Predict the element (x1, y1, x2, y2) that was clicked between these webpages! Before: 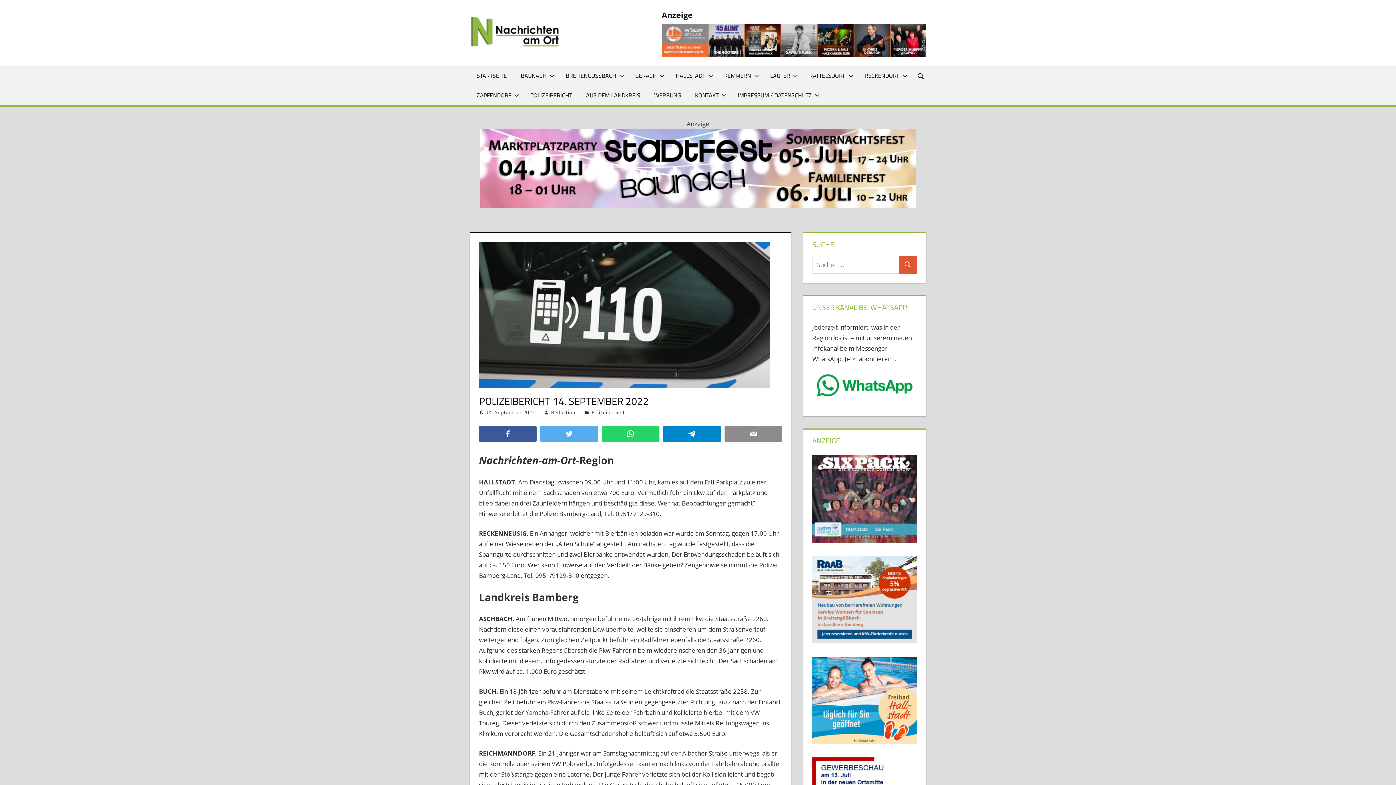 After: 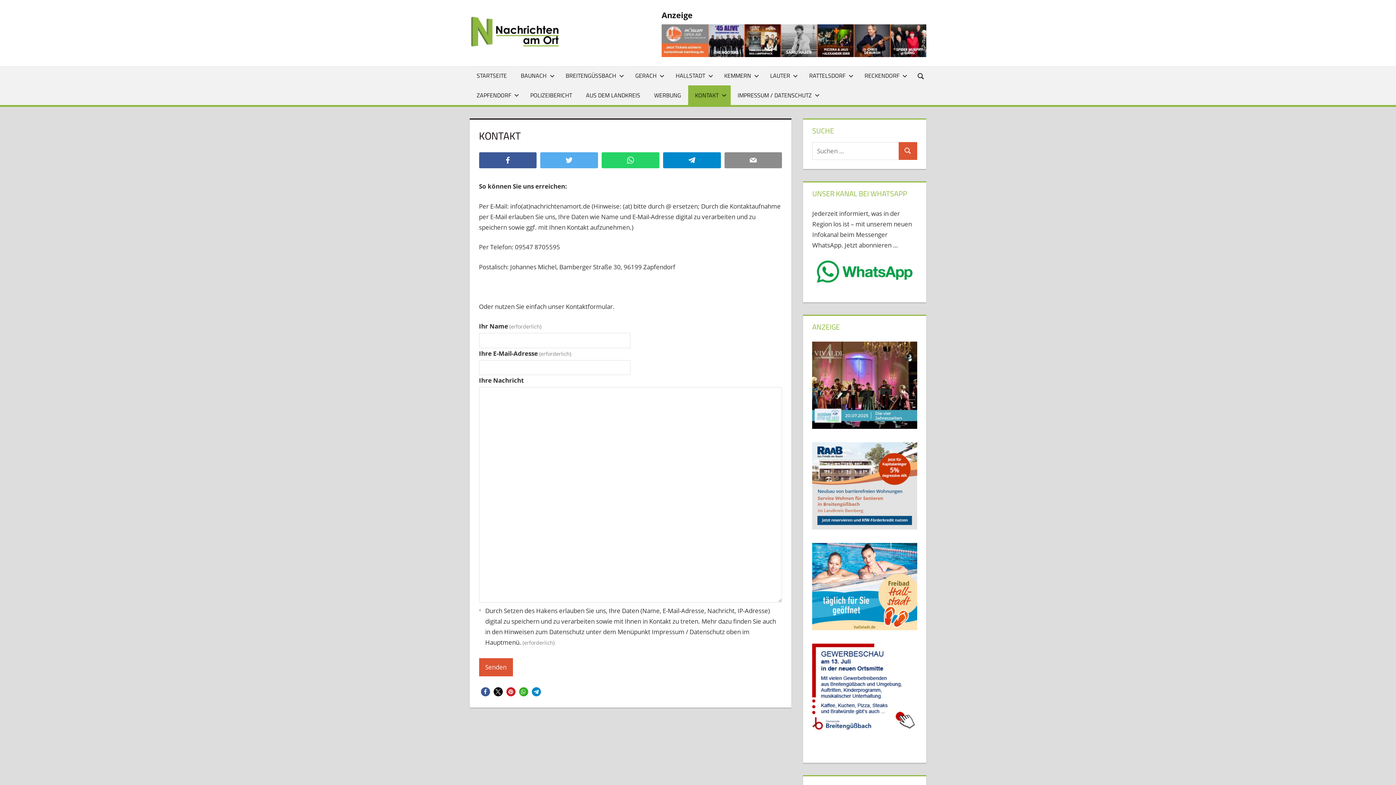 Action: bbox: (688, 85, 730, 104) label: KONTAKT